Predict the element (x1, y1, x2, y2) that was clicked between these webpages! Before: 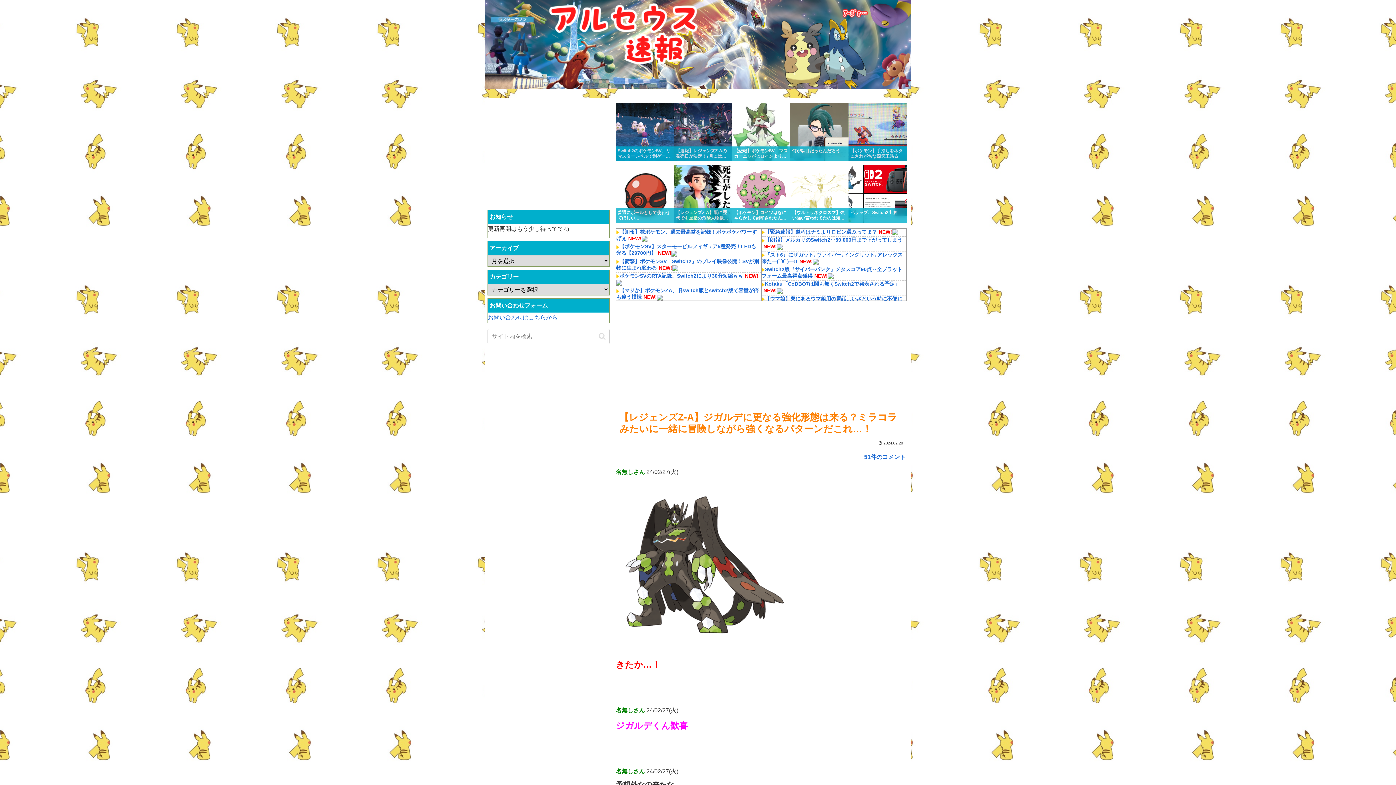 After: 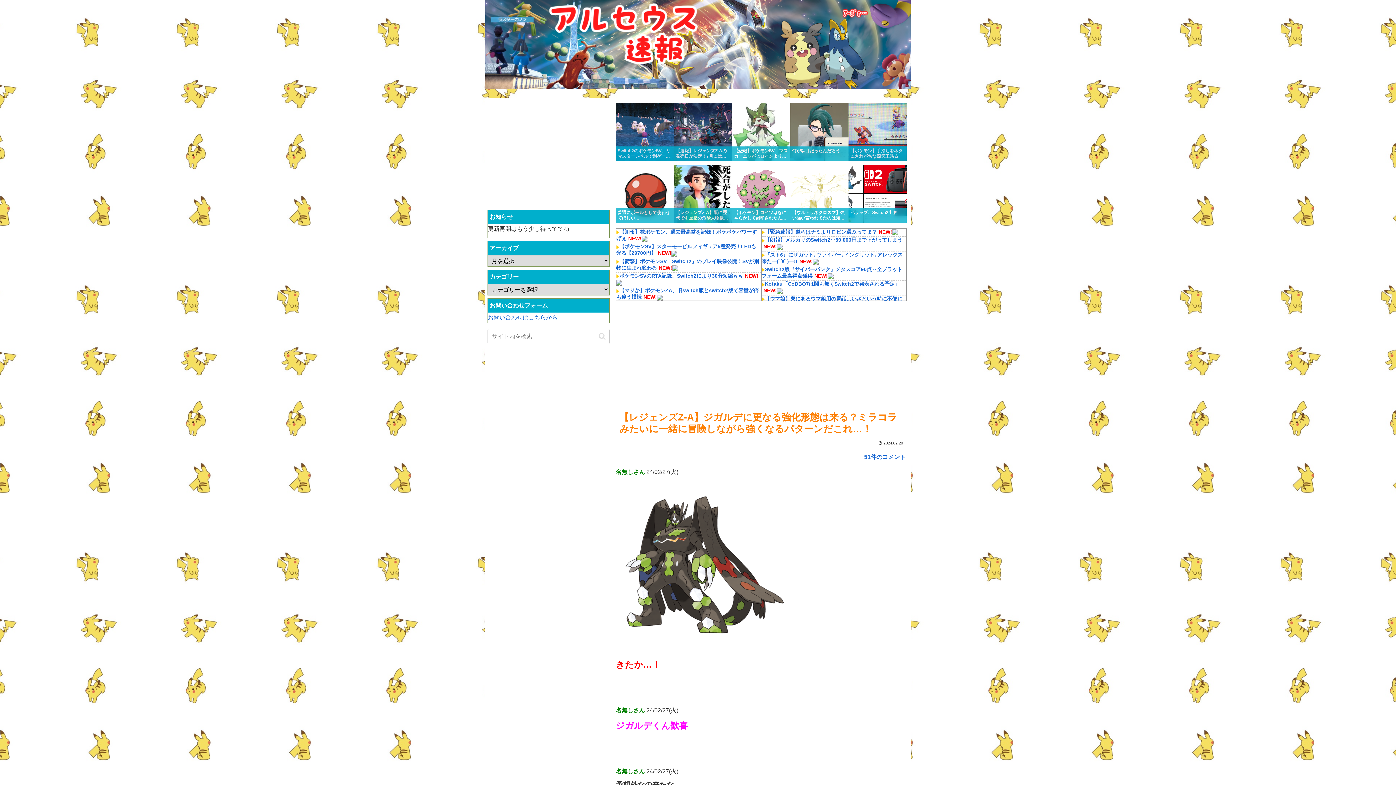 Action: bbox: (892, 229, 898, 234)